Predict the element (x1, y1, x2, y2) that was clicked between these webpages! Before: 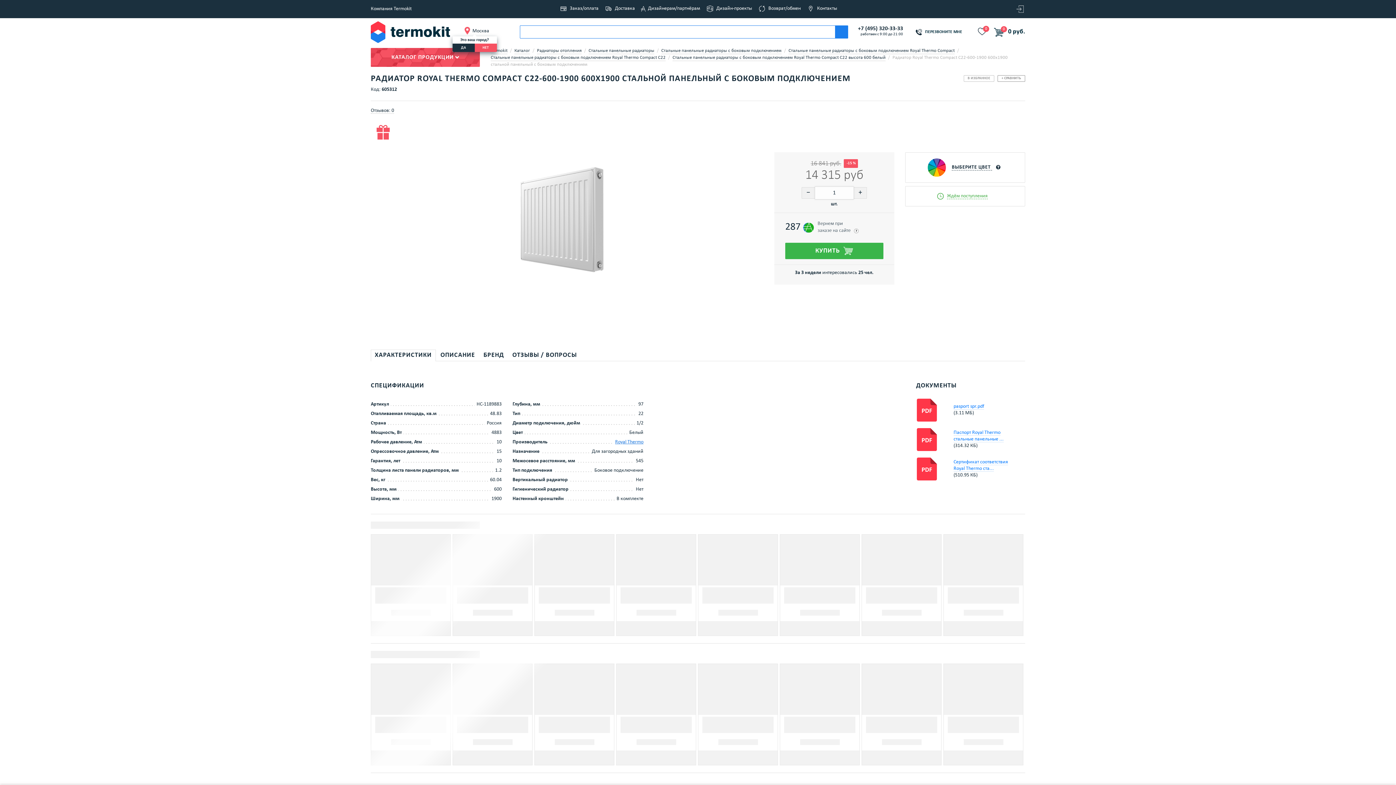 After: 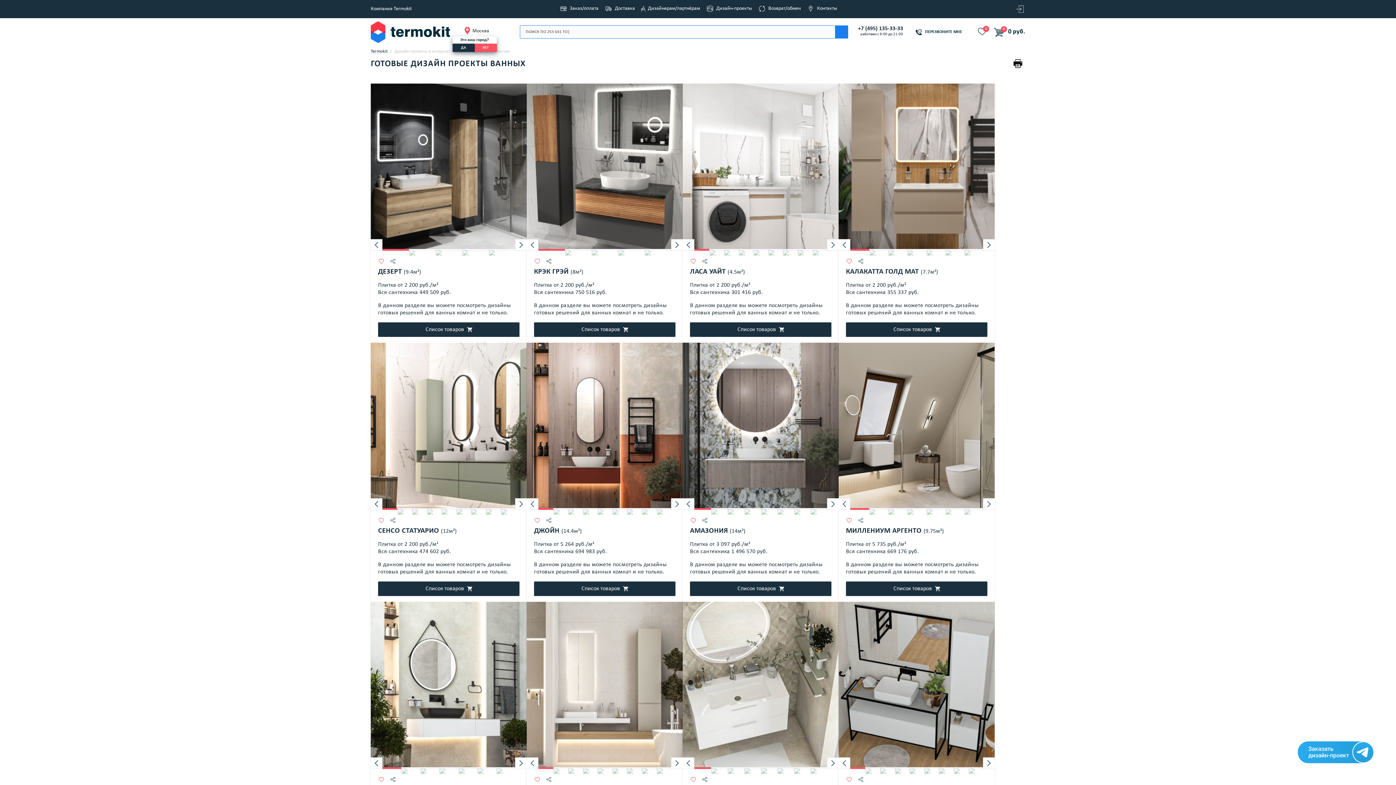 Action: label: Дизайн-проекты bbox: (703, 2, 754, 14)